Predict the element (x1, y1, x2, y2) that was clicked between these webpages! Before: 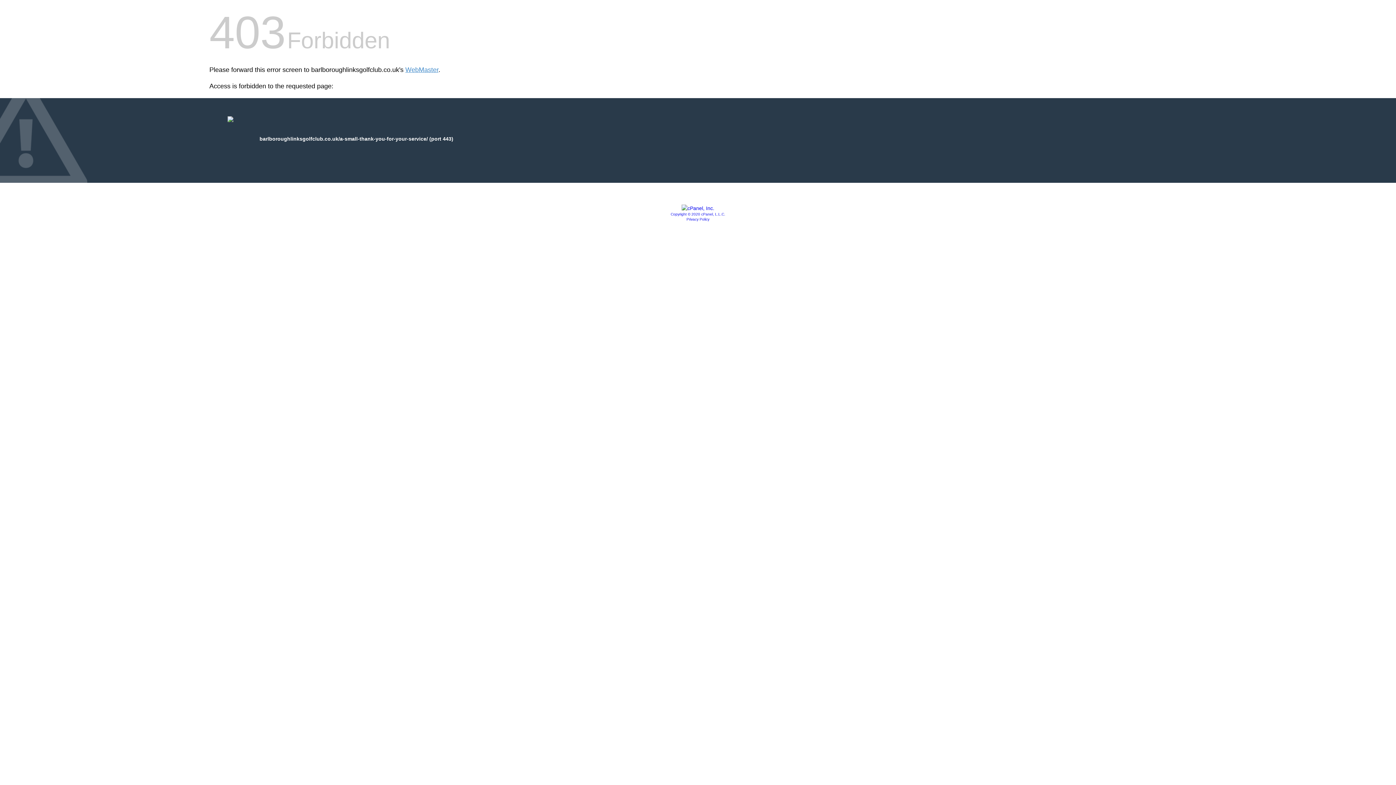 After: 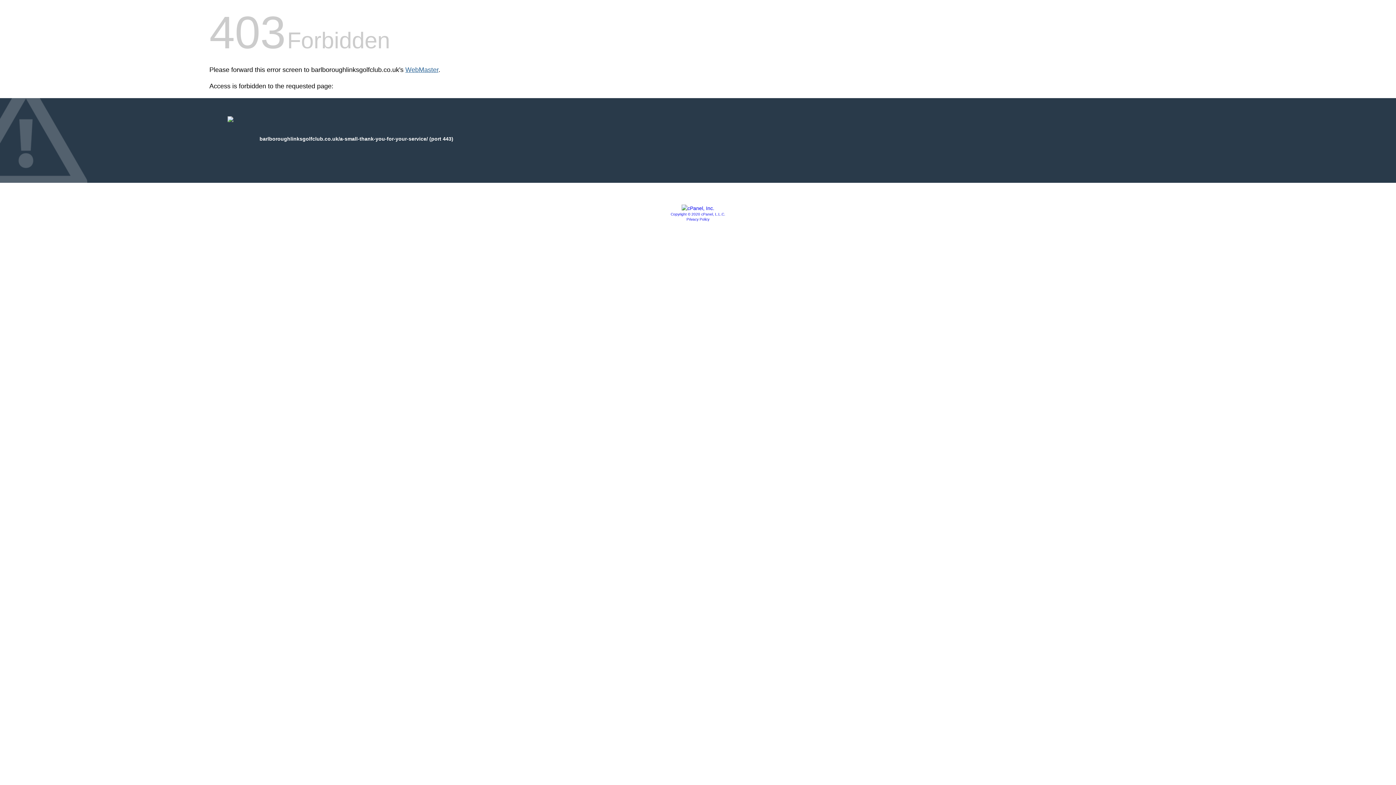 Action: label: WebMaster bbox: (405, 66, 438, 73)